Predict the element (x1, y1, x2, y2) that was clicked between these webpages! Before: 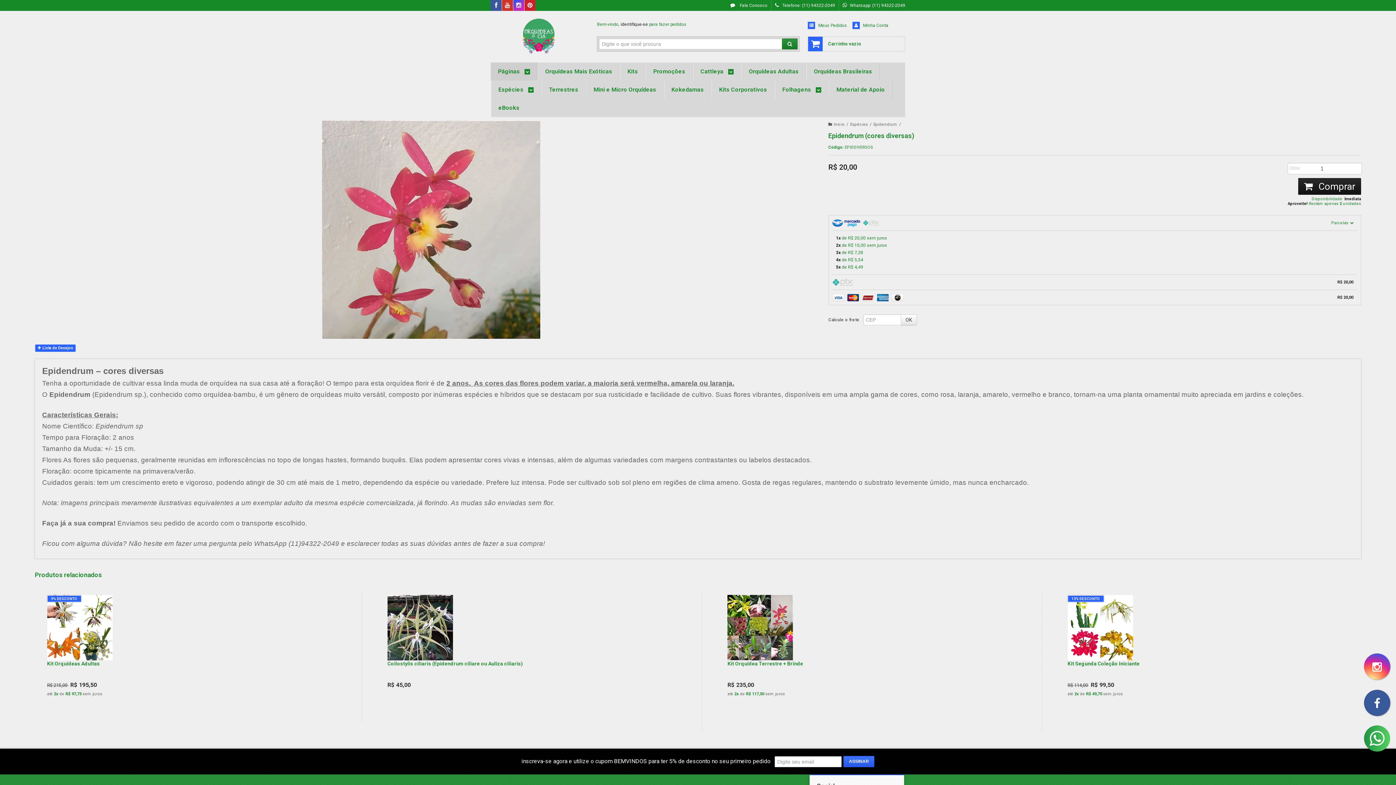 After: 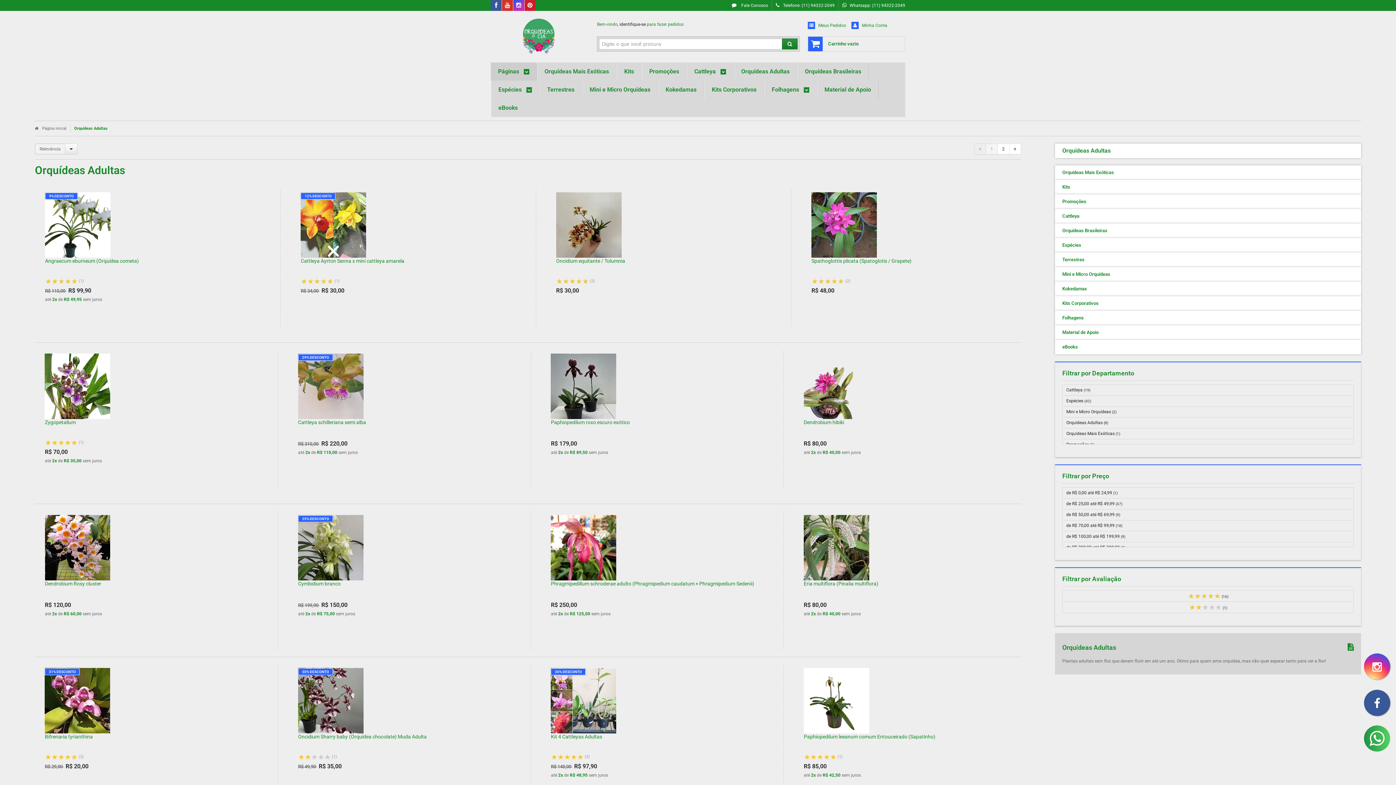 Action: bbox: (749, 62, 798, 80) label: Orquídeas Adultas